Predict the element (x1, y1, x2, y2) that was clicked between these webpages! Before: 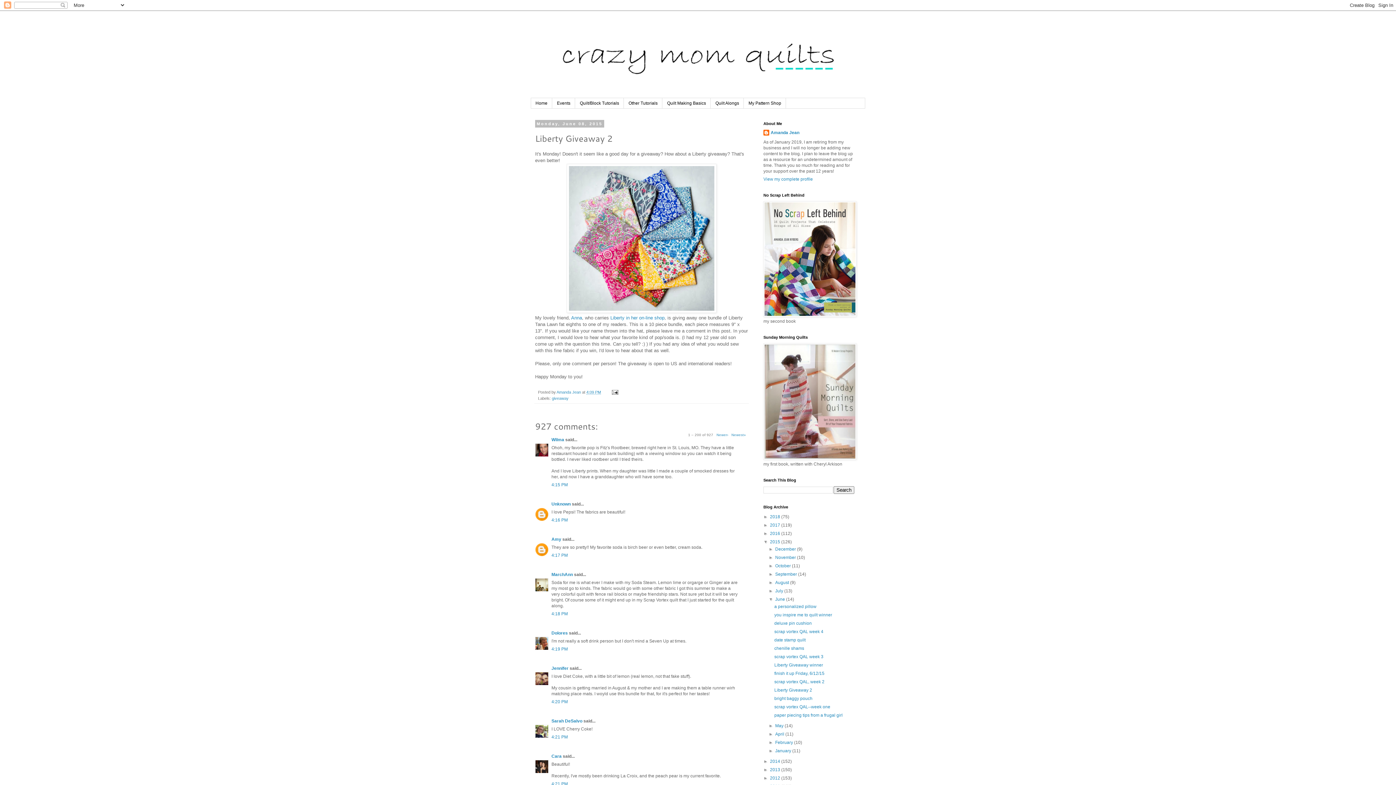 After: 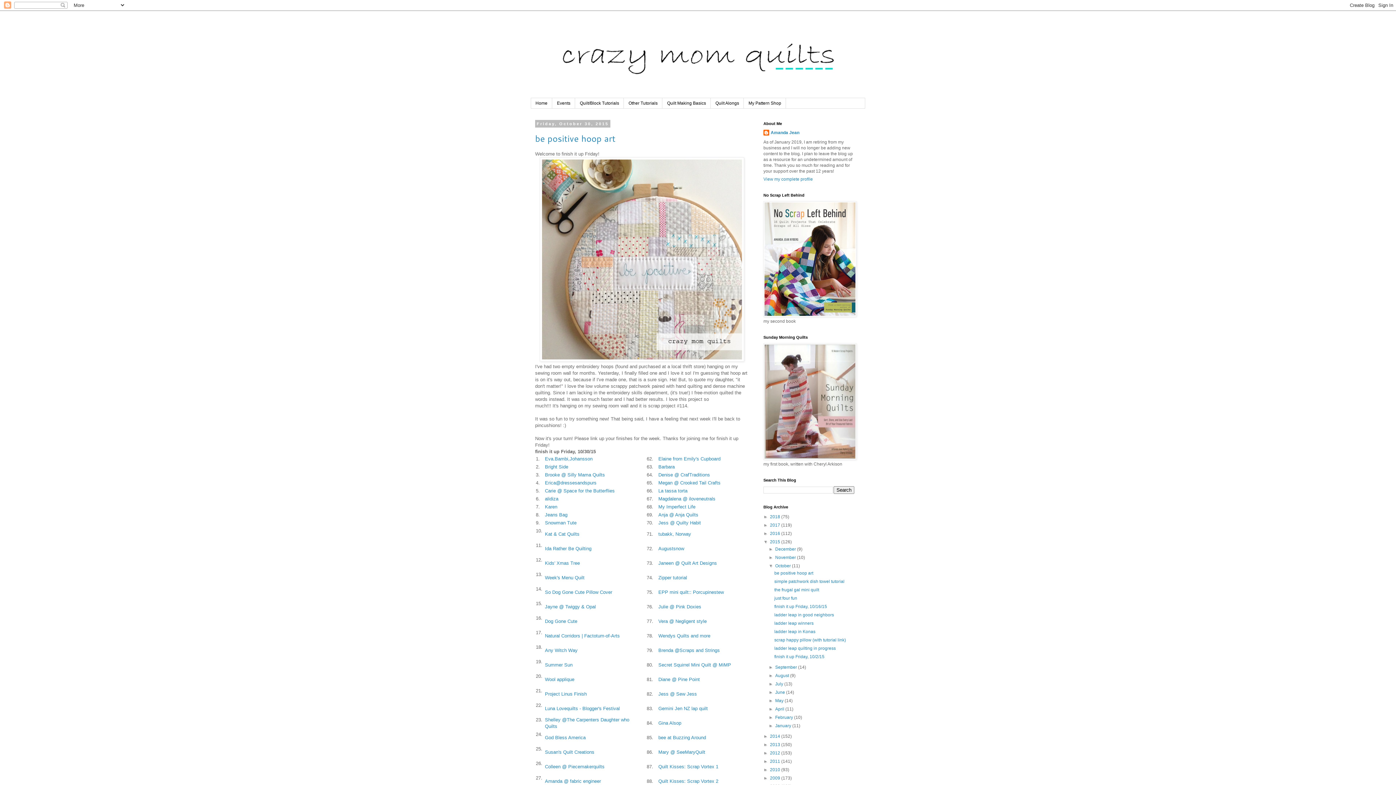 Action: bbox: (775, 563, 792, 568) label: October 